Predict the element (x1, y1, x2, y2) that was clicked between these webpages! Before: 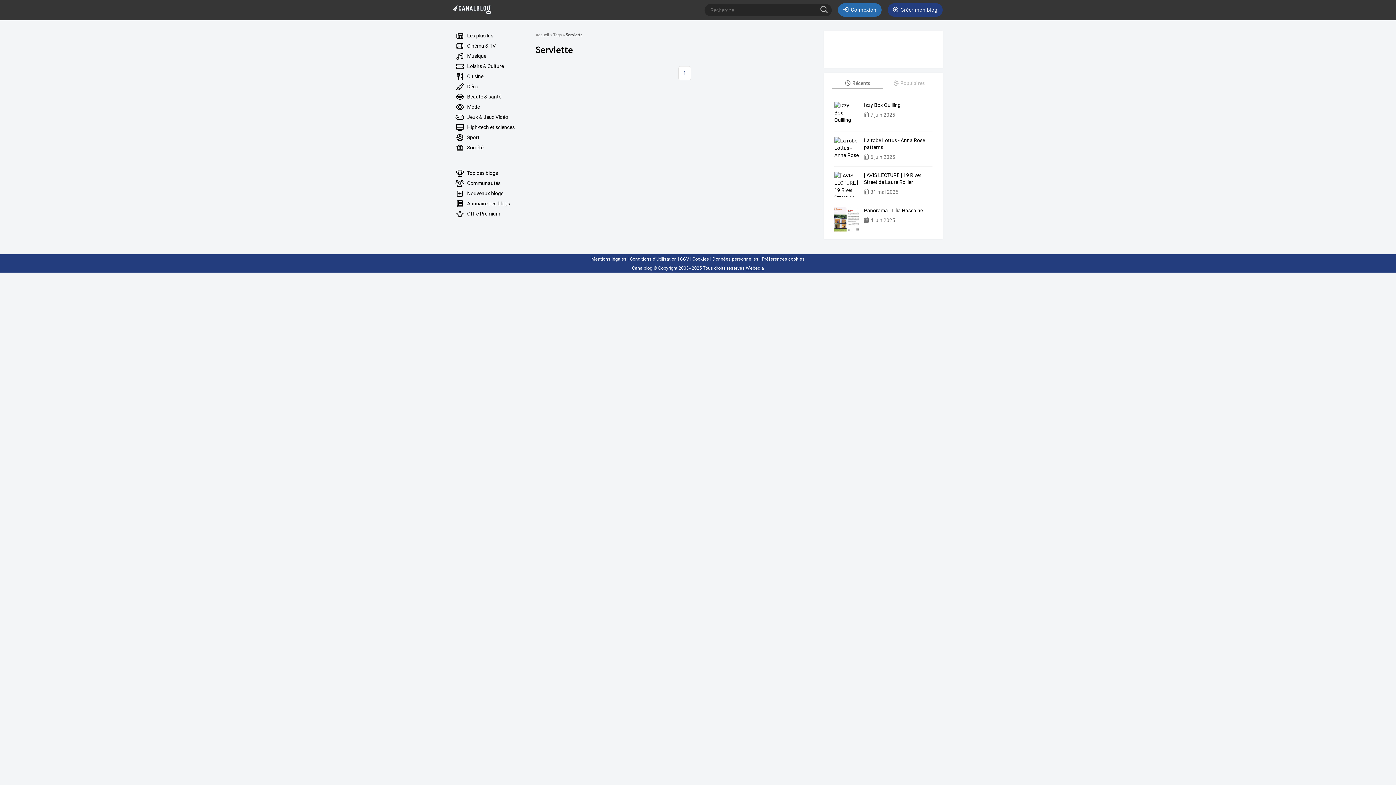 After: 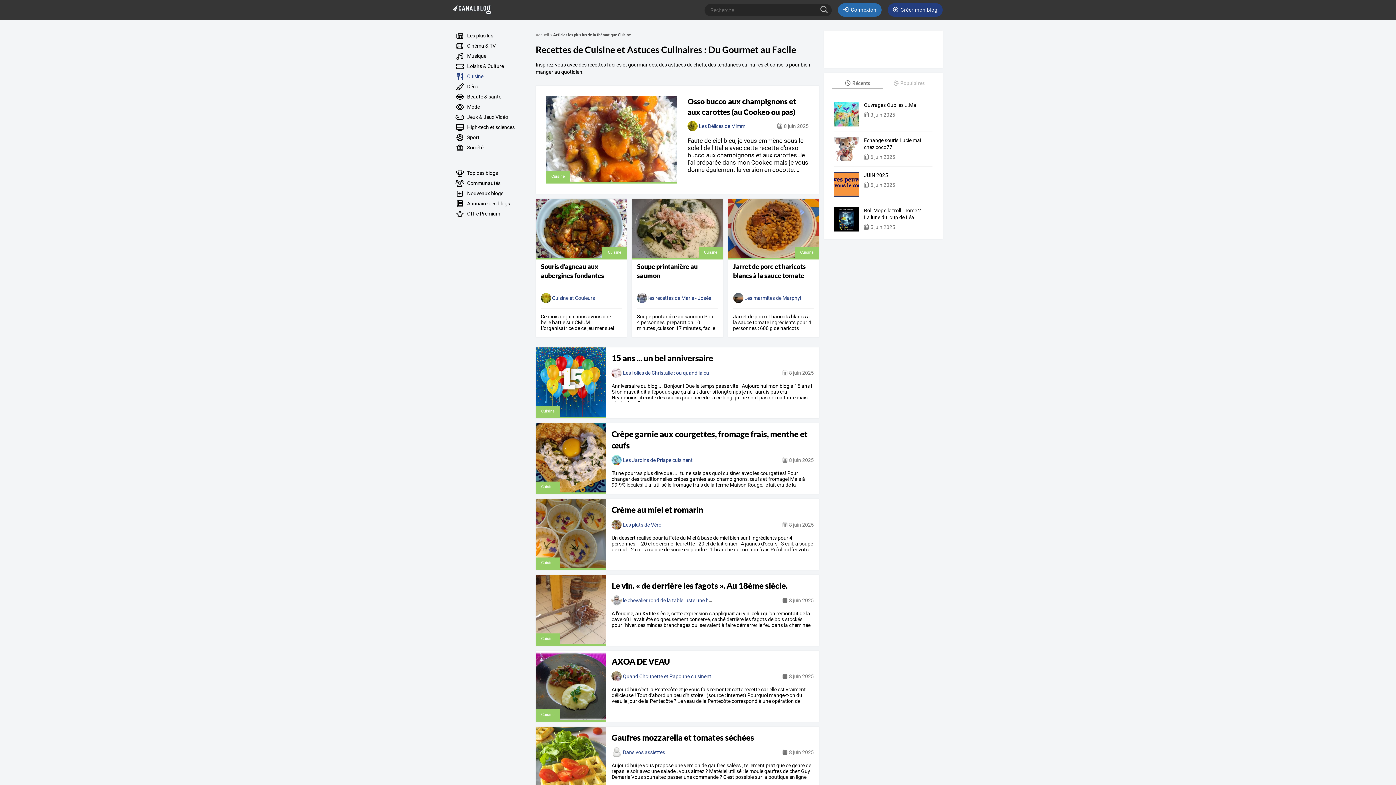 Action: label:  Cuisine bbox: (450, 71, 527, 81)